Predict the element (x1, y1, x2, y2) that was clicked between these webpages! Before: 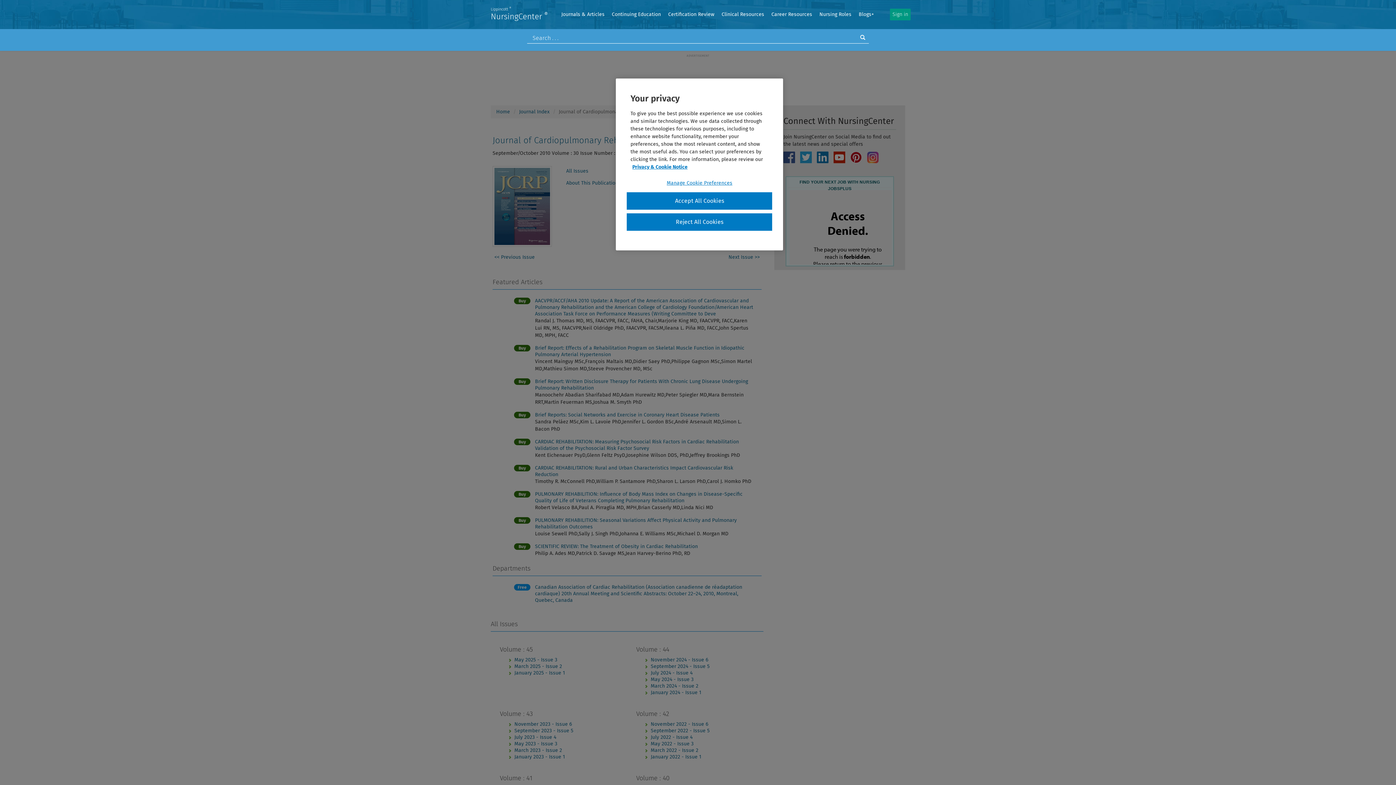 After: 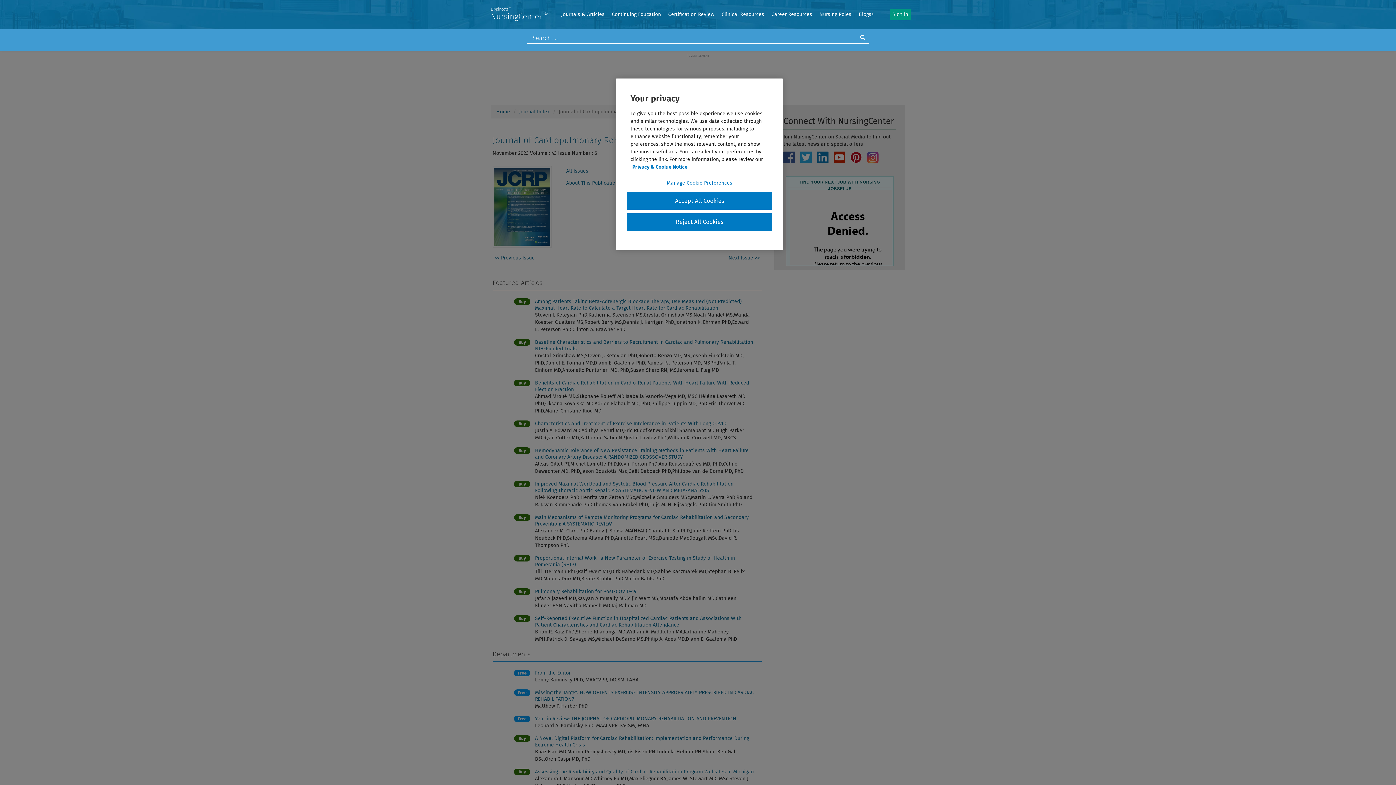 Action: bbox: (514, 721, 572, 727) label: November 2023 - Issue 6